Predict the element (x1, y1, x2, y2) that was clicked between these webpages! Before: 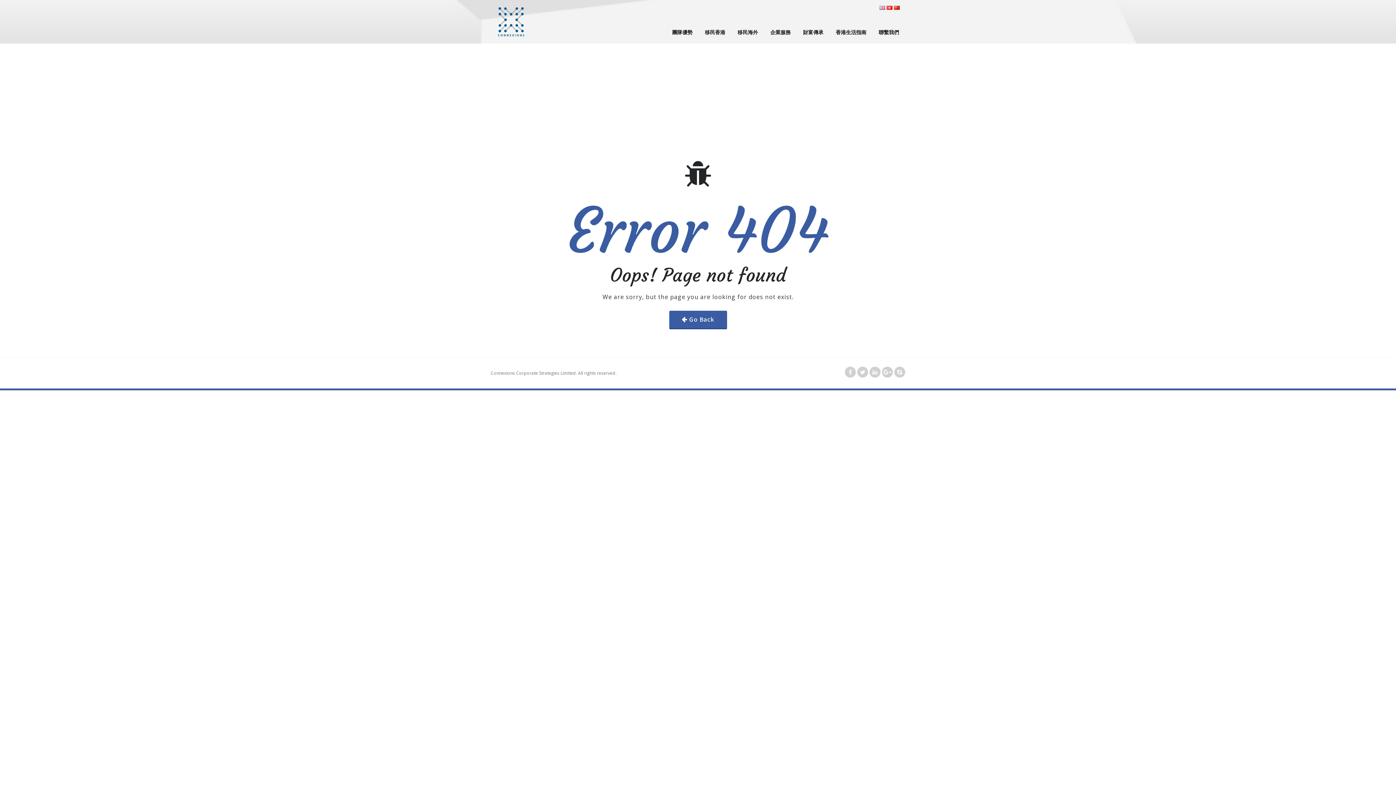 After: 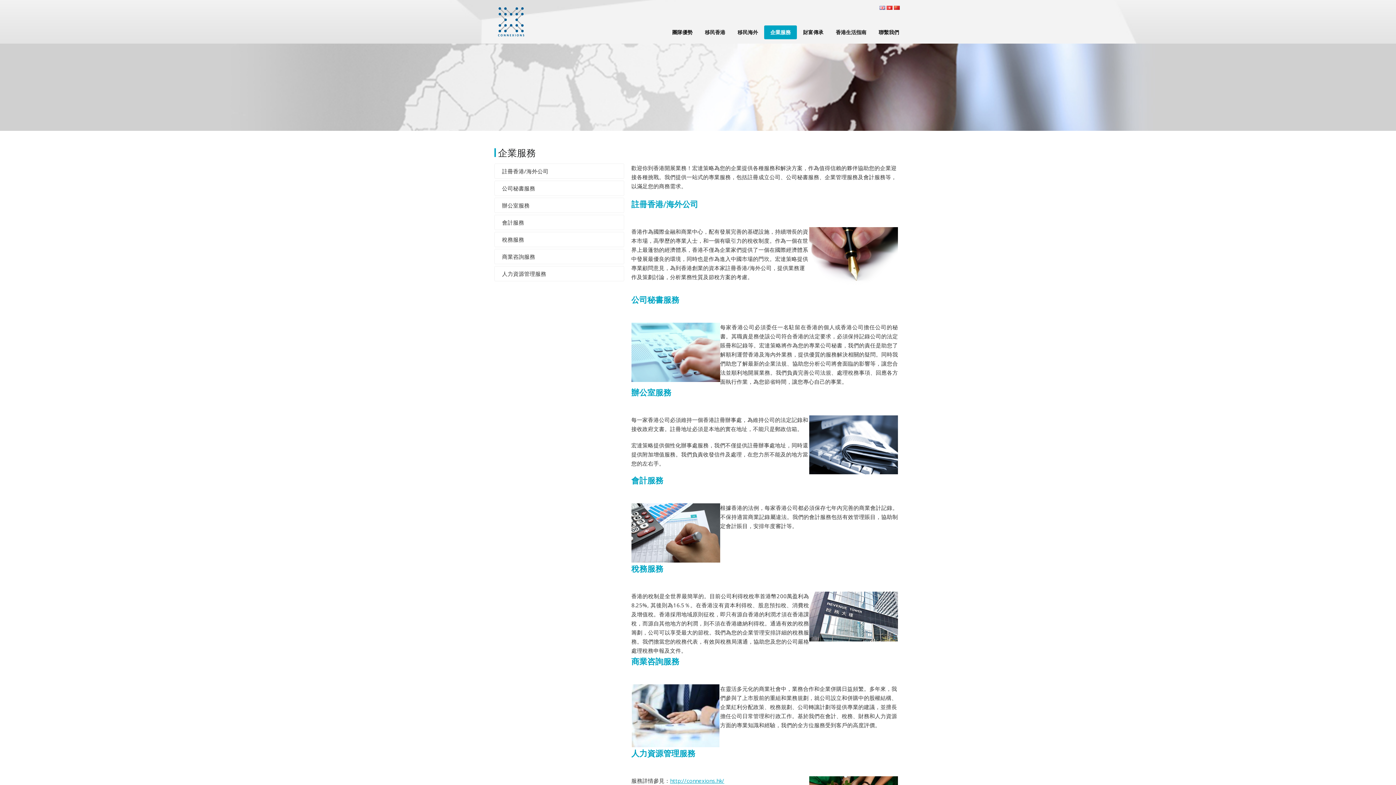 Action: bbox: (764, 25, 797, 39) label: 企業服務